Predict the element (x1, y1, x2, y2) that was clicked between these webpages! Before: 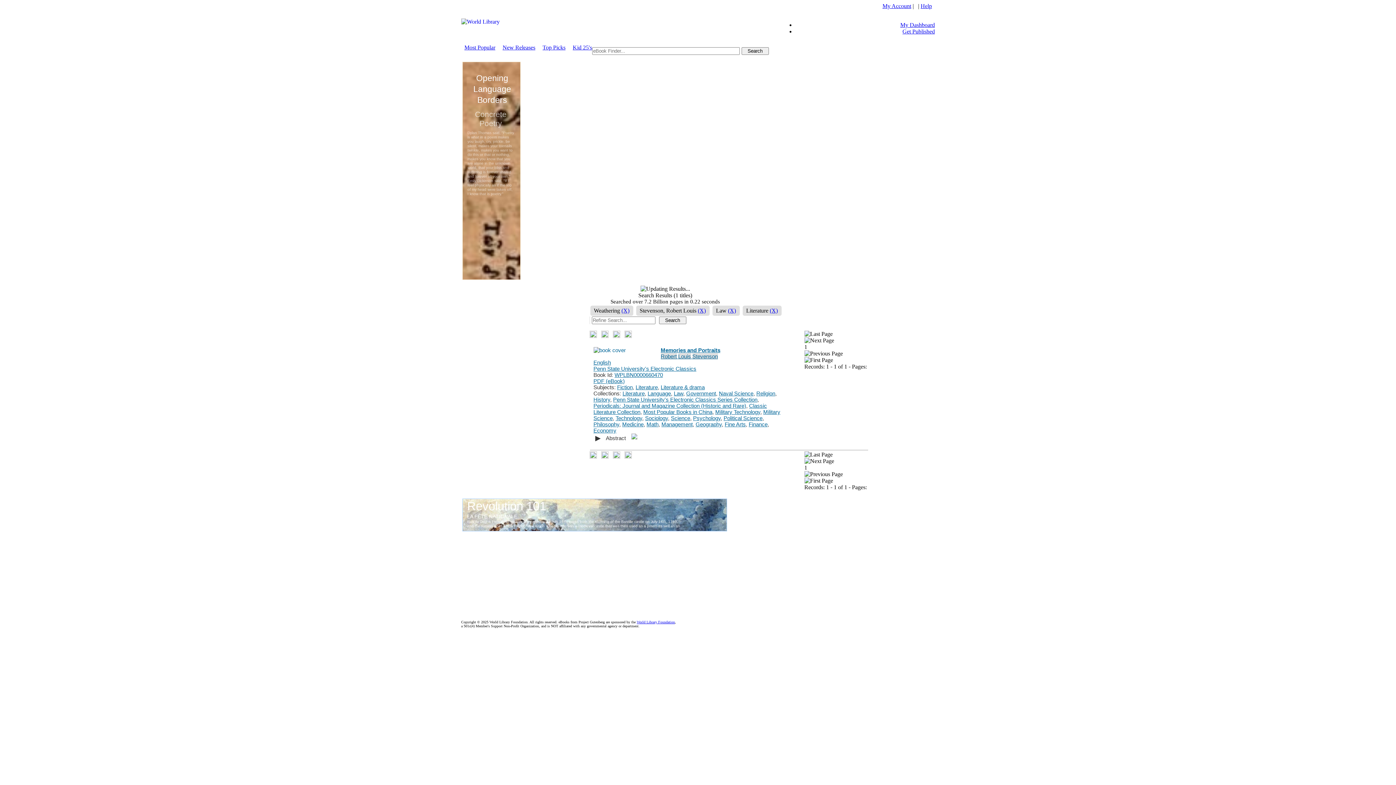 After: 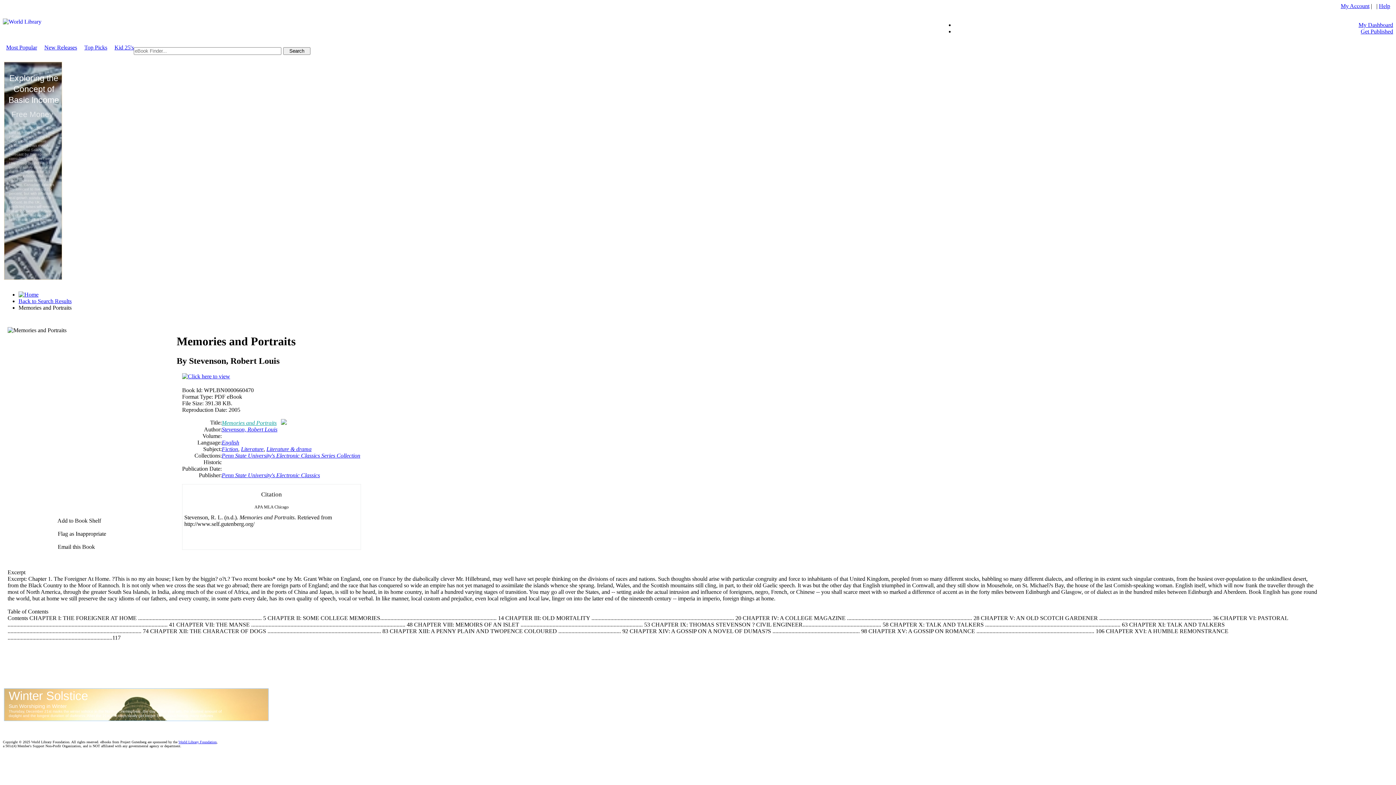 Action: bbox: (631, 434, 637, 440)